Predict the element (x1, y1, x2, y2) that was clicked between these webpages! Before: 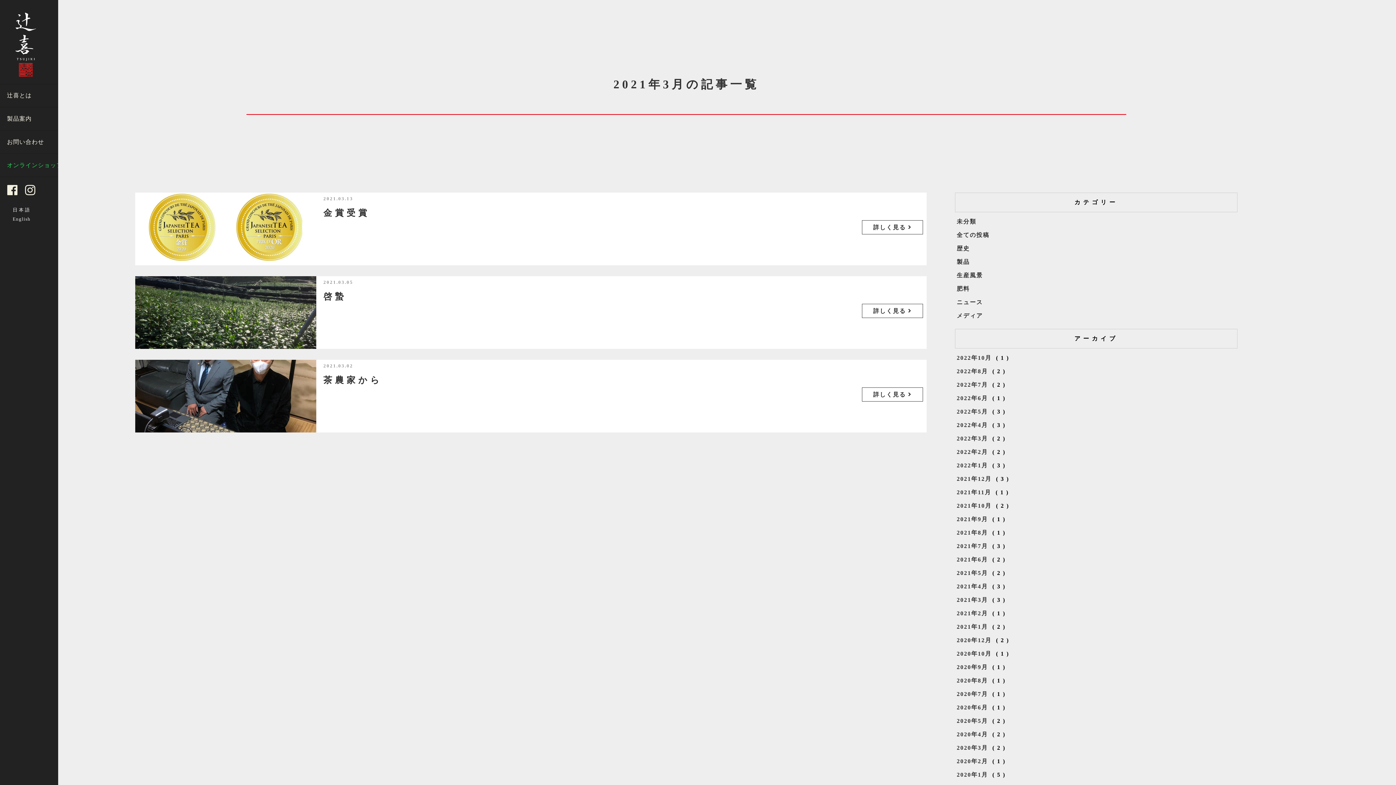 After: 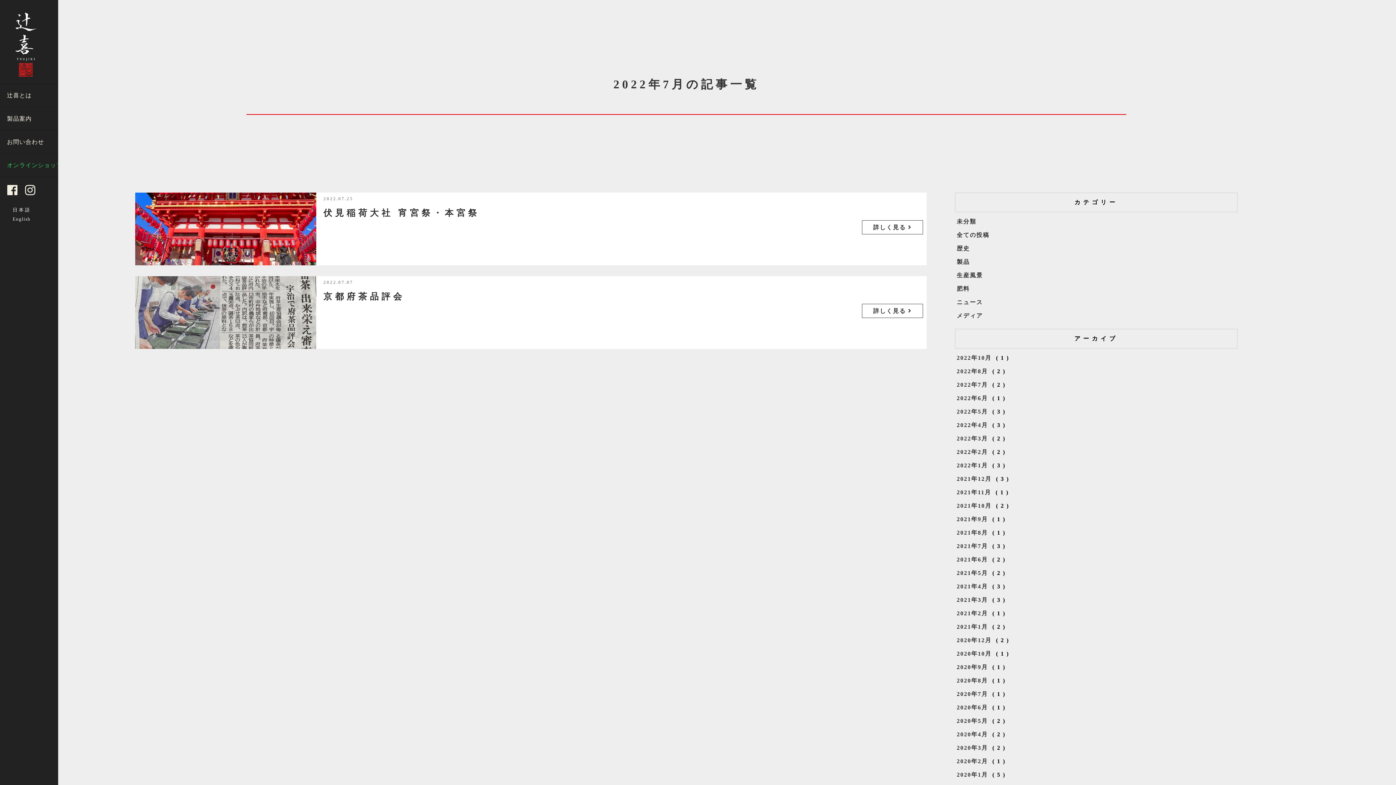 Action: bbox: (956, 381, 988, 388) label: 2022年7月